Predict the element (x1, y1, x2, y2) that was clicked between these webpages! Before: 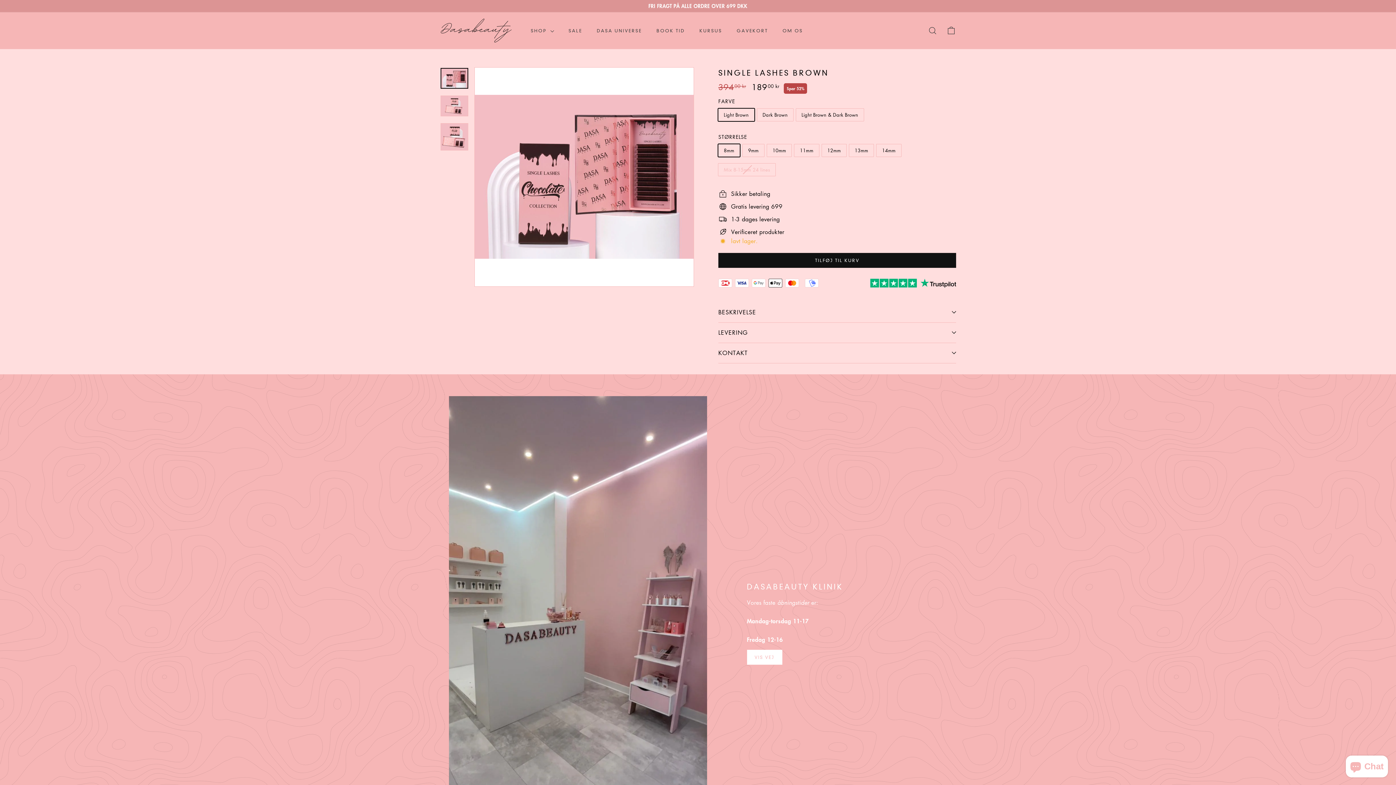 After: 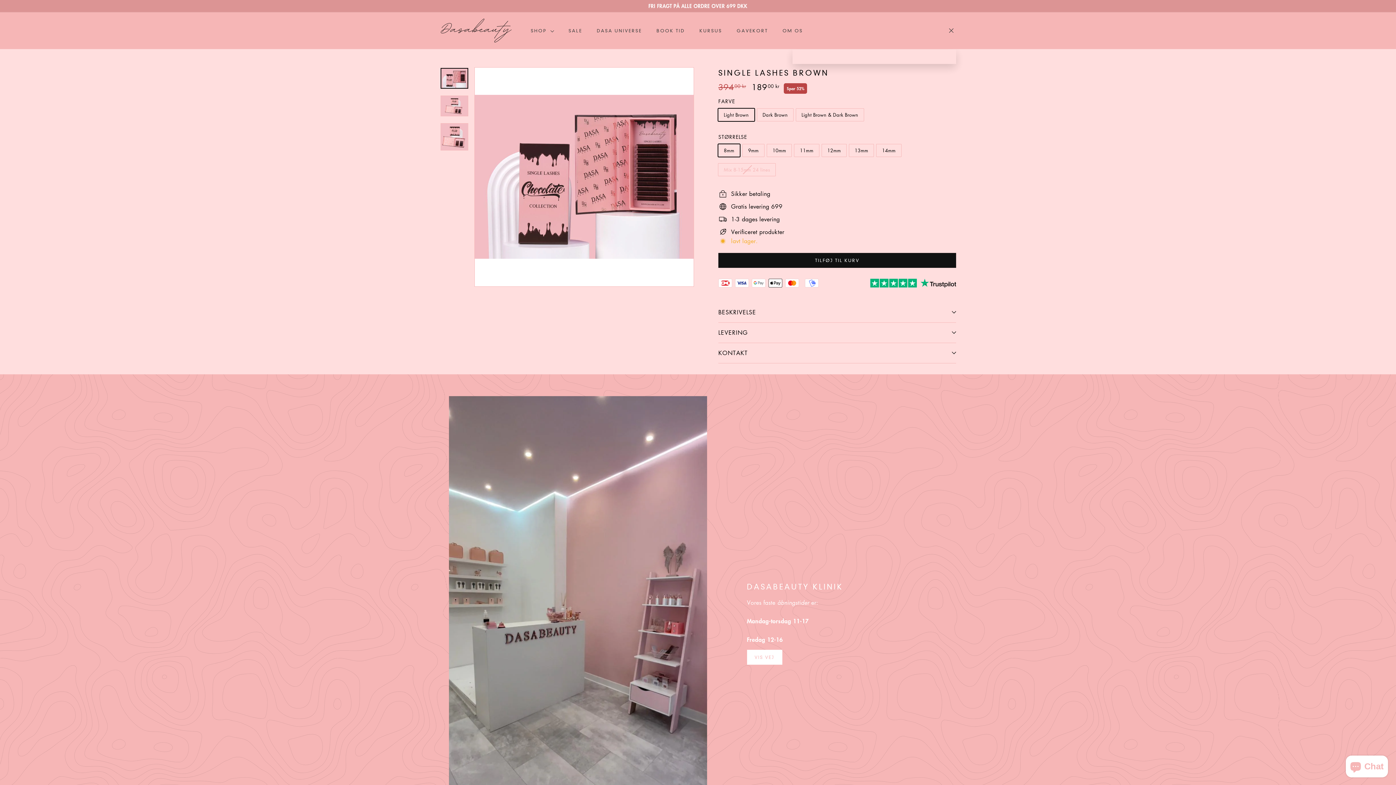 Action: bbox: (942, 19, 960, 41)